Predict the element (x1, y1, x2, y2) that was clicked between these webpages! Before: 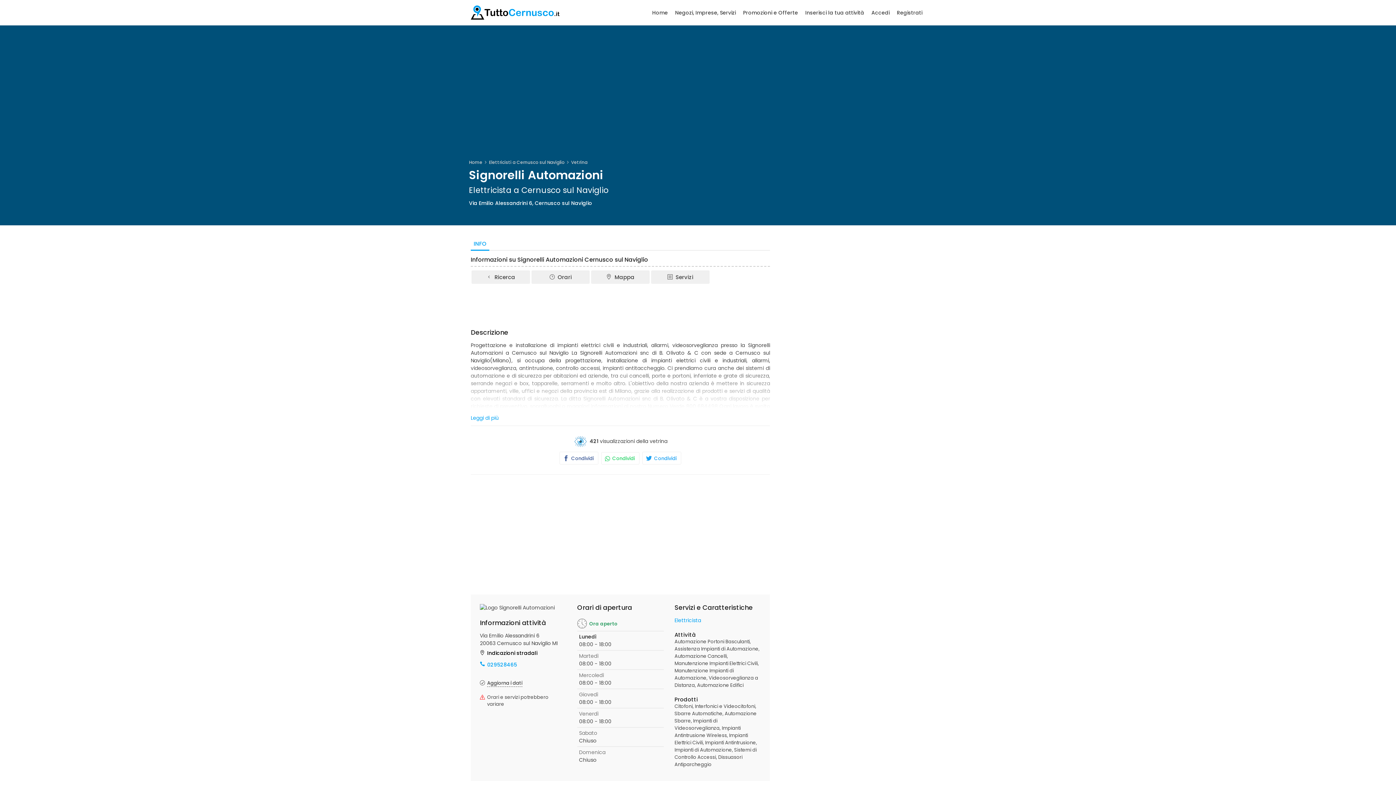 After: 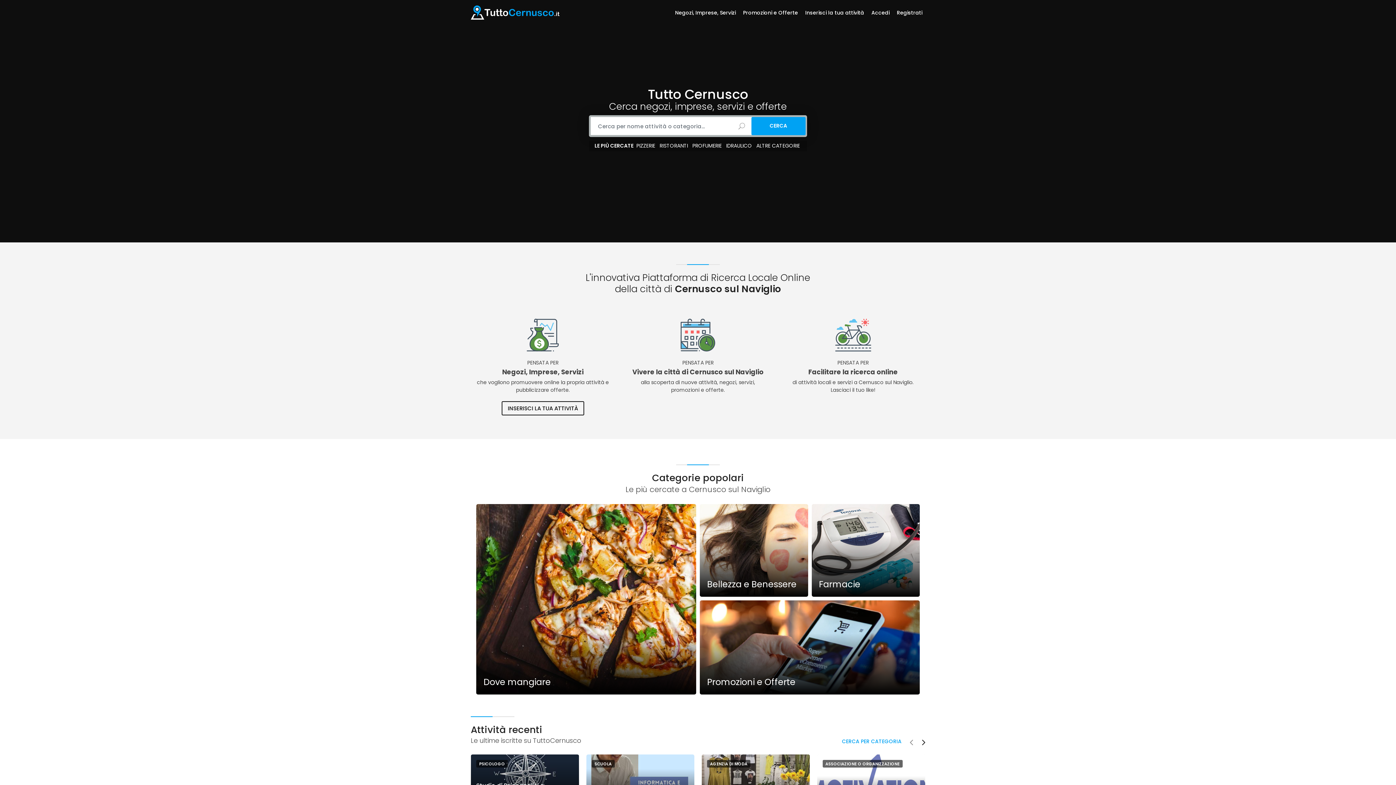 Action: bbox: (470, 8, 559, 15)